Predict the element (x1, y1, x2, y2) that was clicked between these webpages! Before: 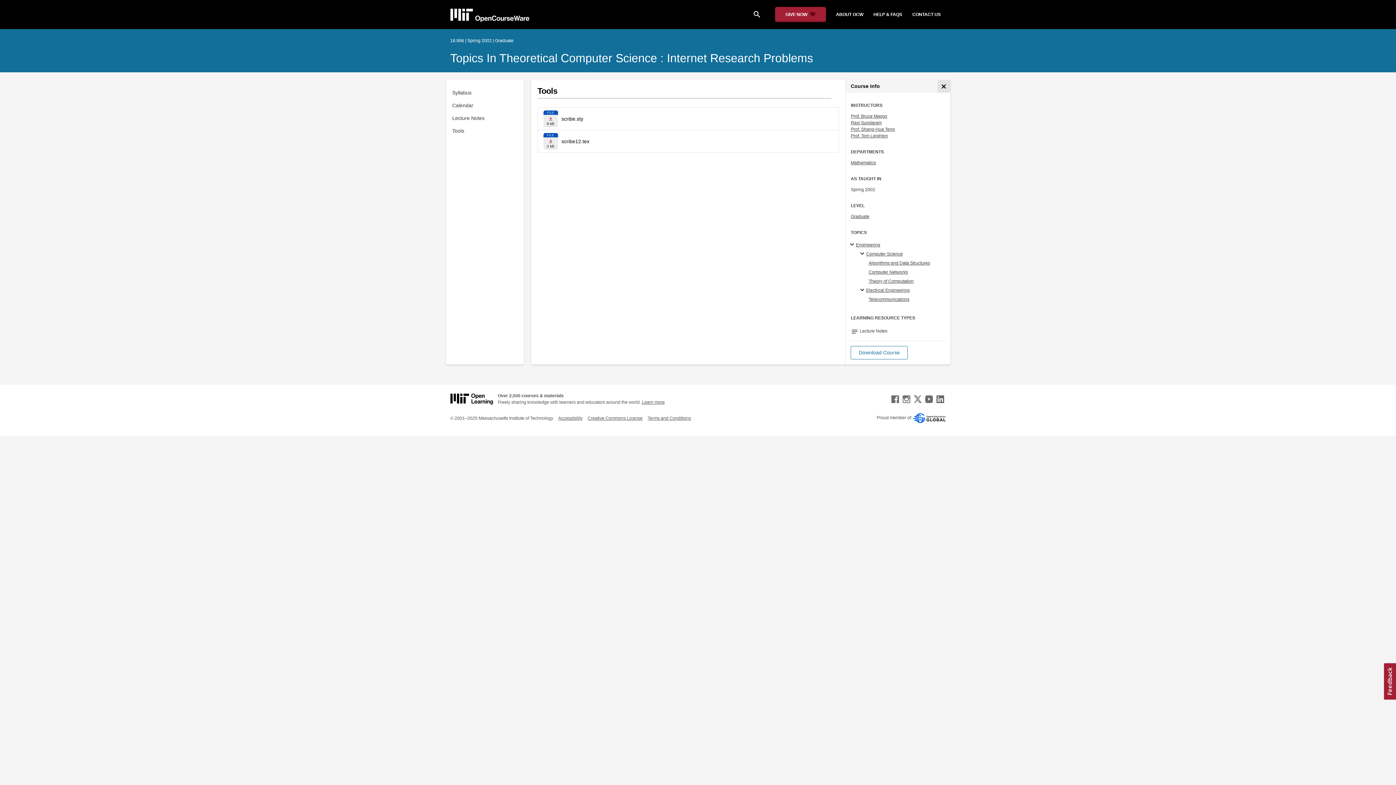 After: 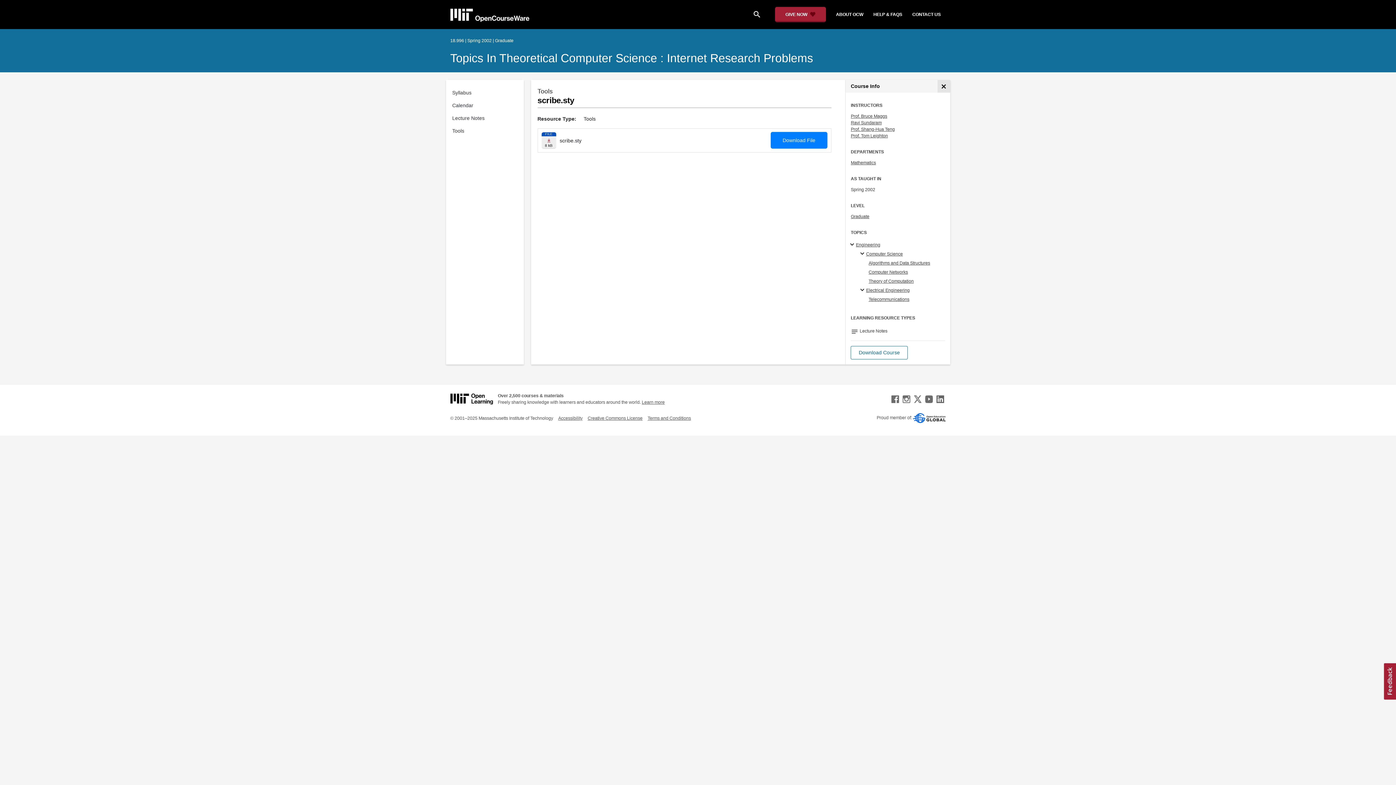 Action: bbox: (561, 116, 583, 121) label: scribe.sty